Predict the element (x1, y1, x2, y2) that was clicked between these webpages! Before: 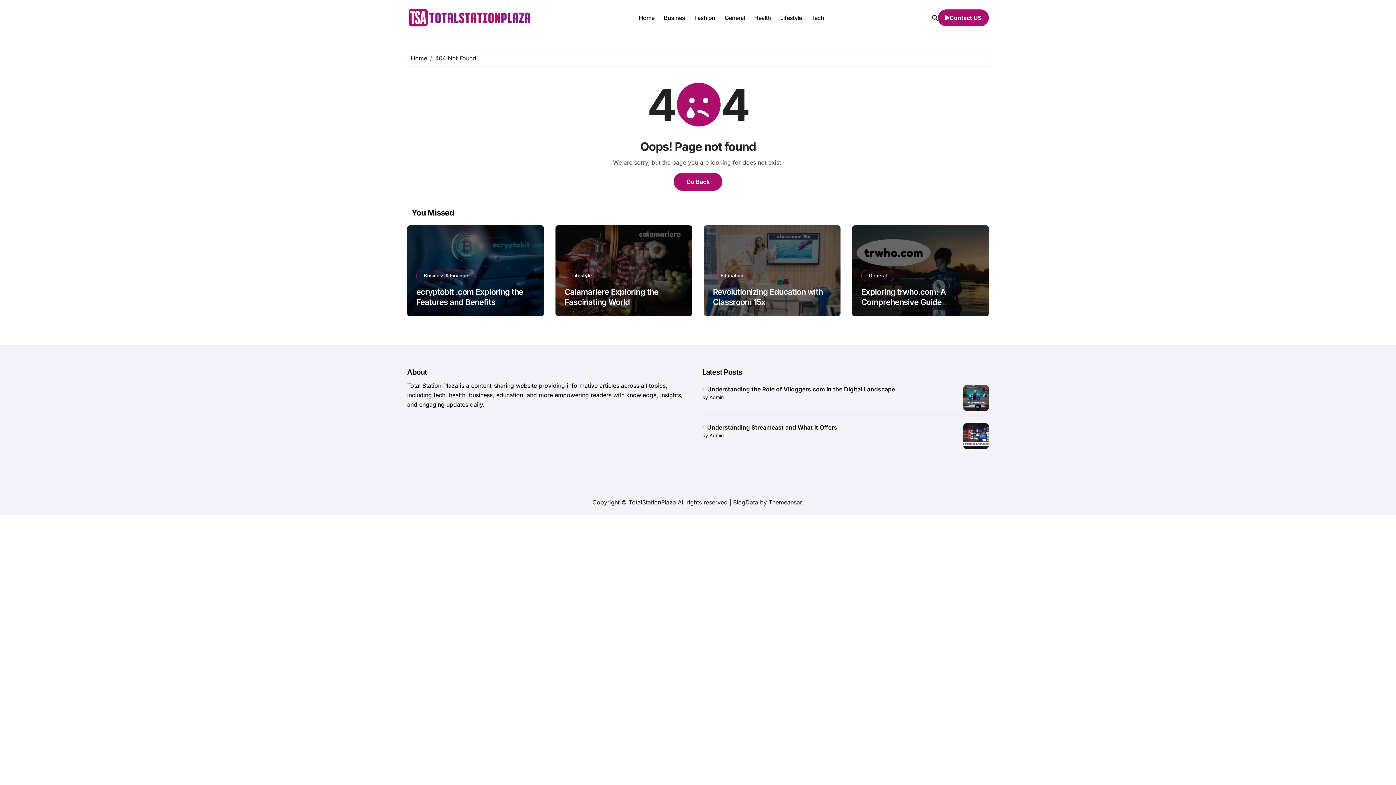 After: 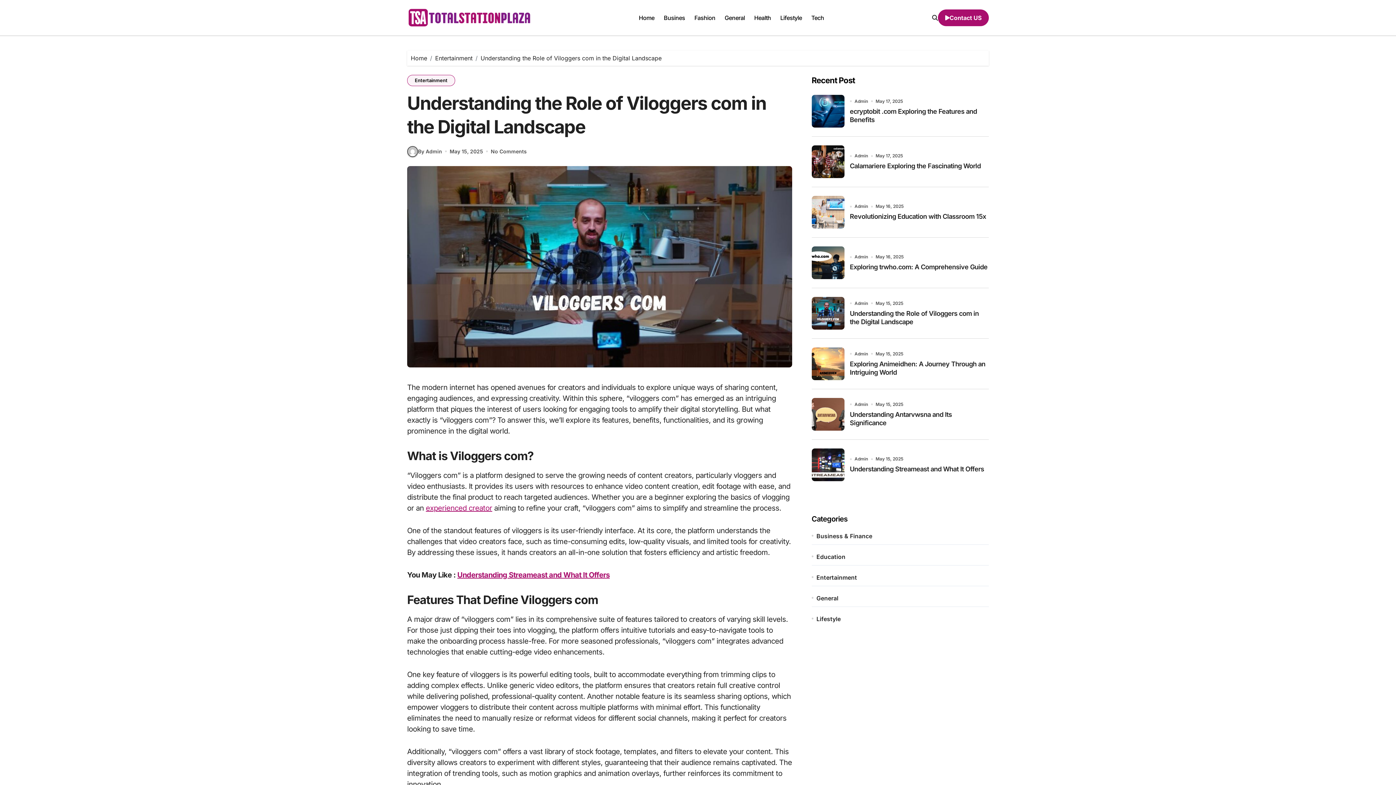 Action: label: Understanding the Role of Viloggers com in the Digital Landscape bbox: (707, 385, 895, 393)